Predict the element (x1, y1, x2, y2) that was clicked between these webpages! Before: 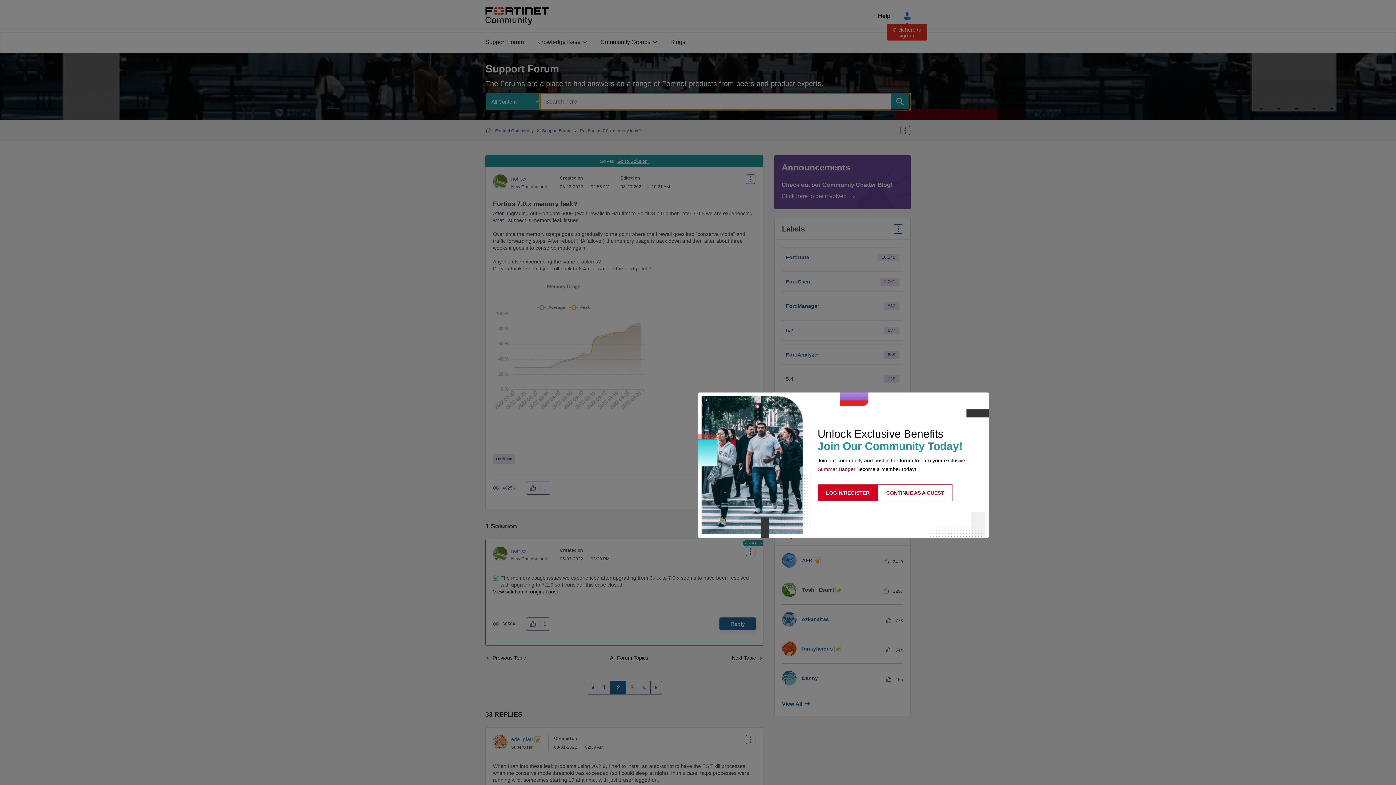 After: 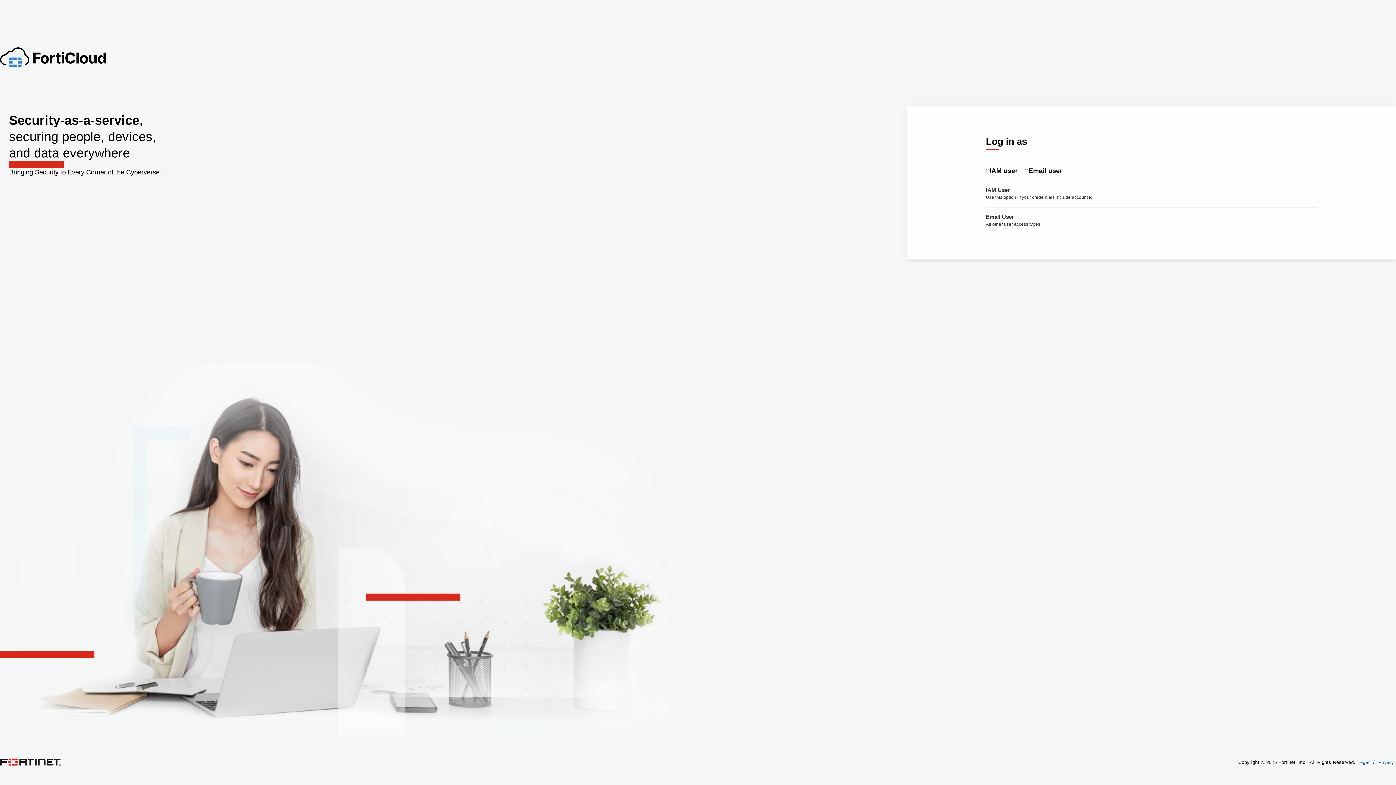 Action: label: LOGIN/REGISTER bbox: (817, 484, 878, 501)